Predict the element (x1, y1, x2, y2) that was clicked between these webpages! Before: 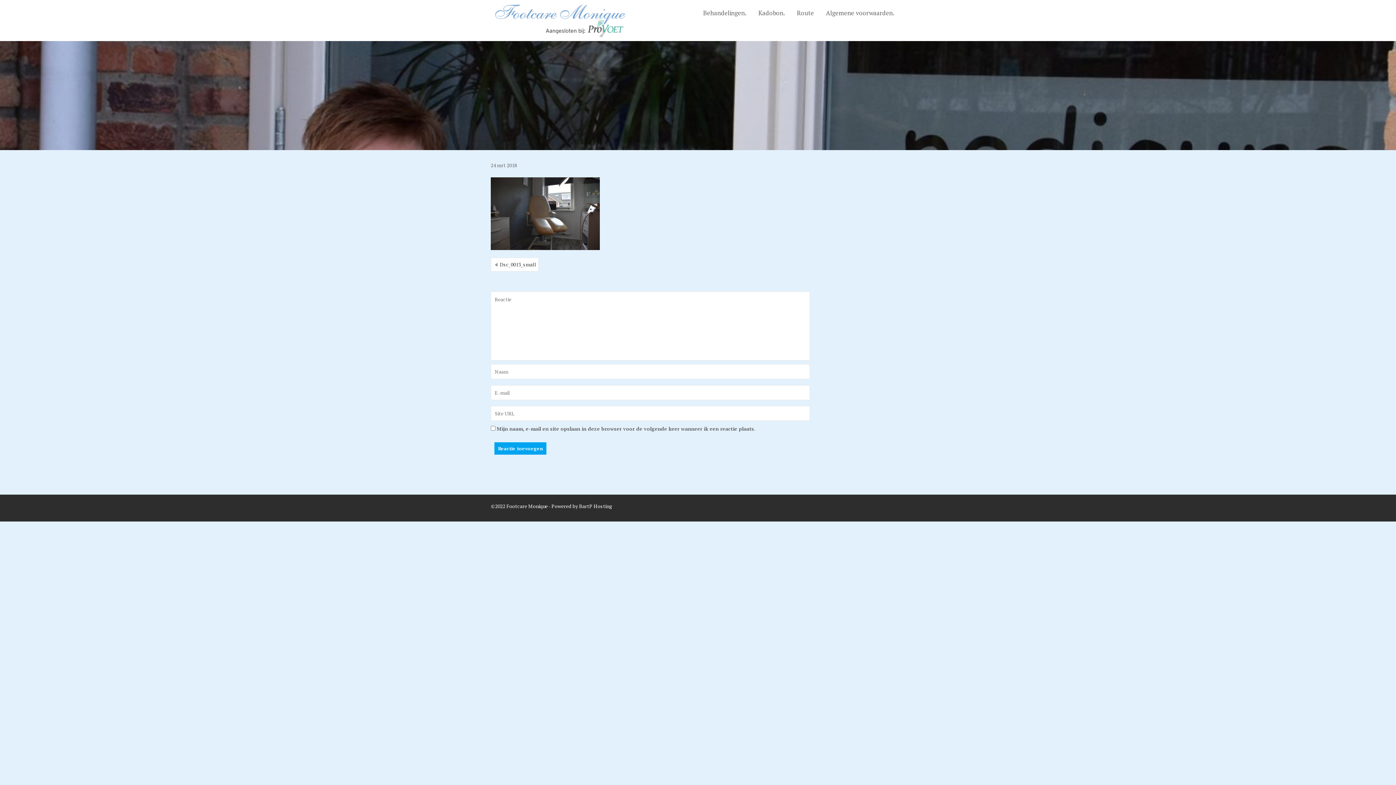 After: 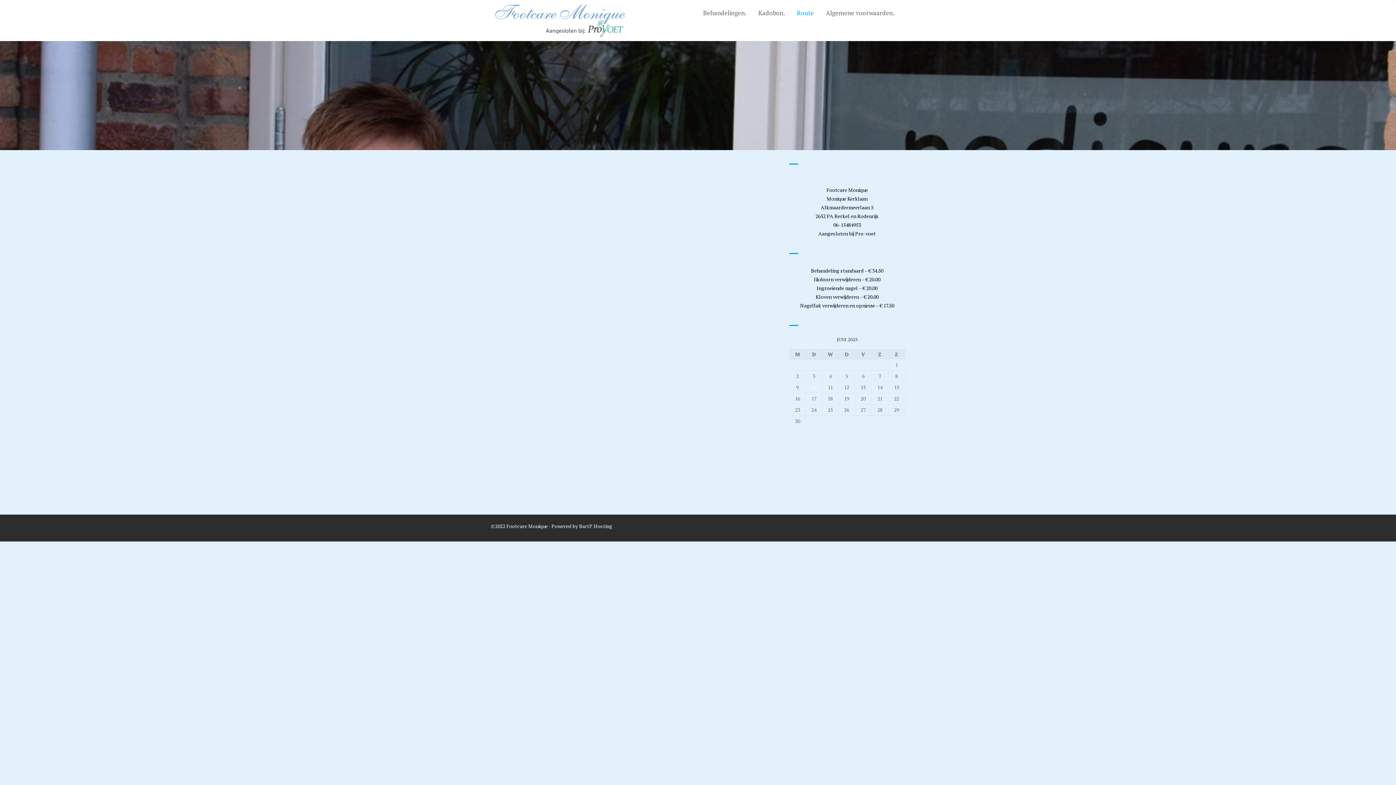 Action: bbox: (791, 4, 819, 22) label: Route